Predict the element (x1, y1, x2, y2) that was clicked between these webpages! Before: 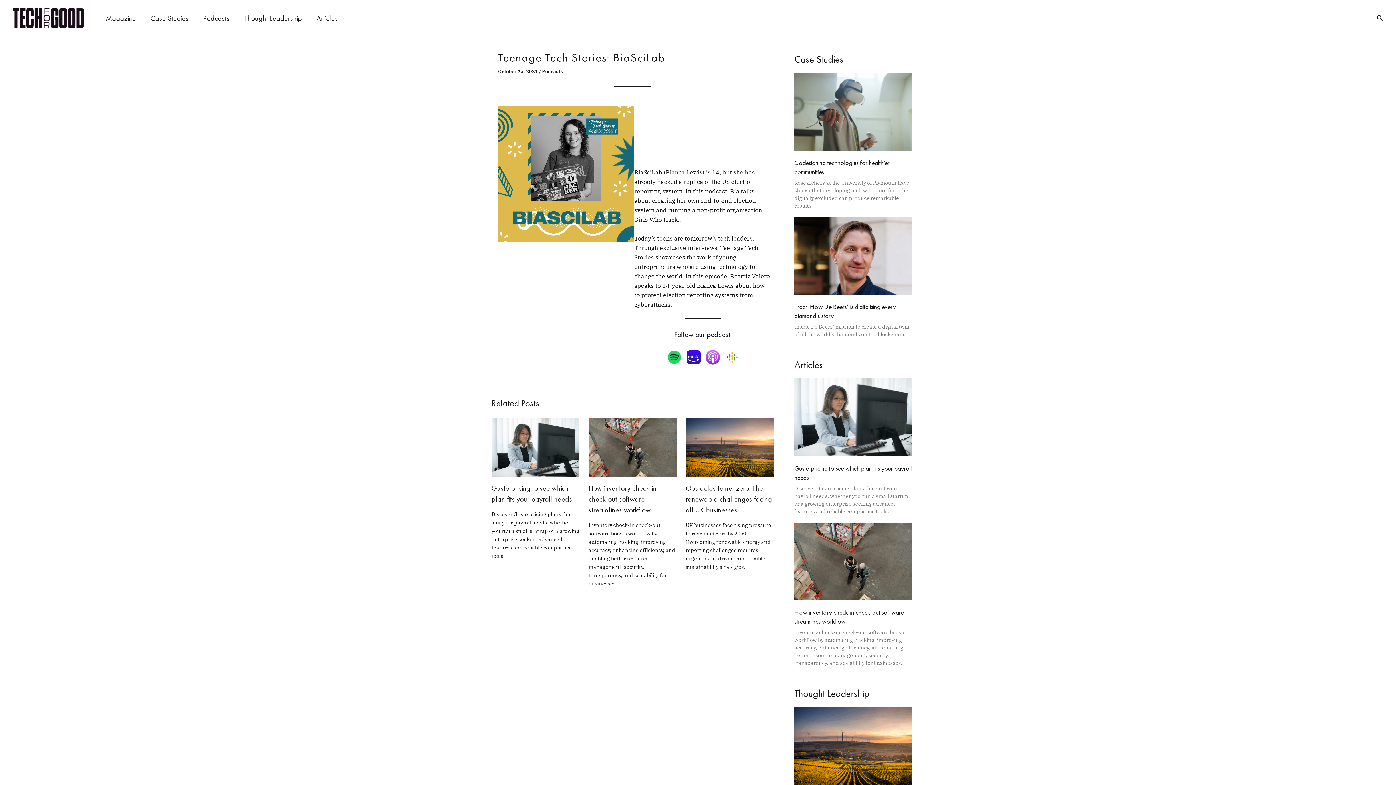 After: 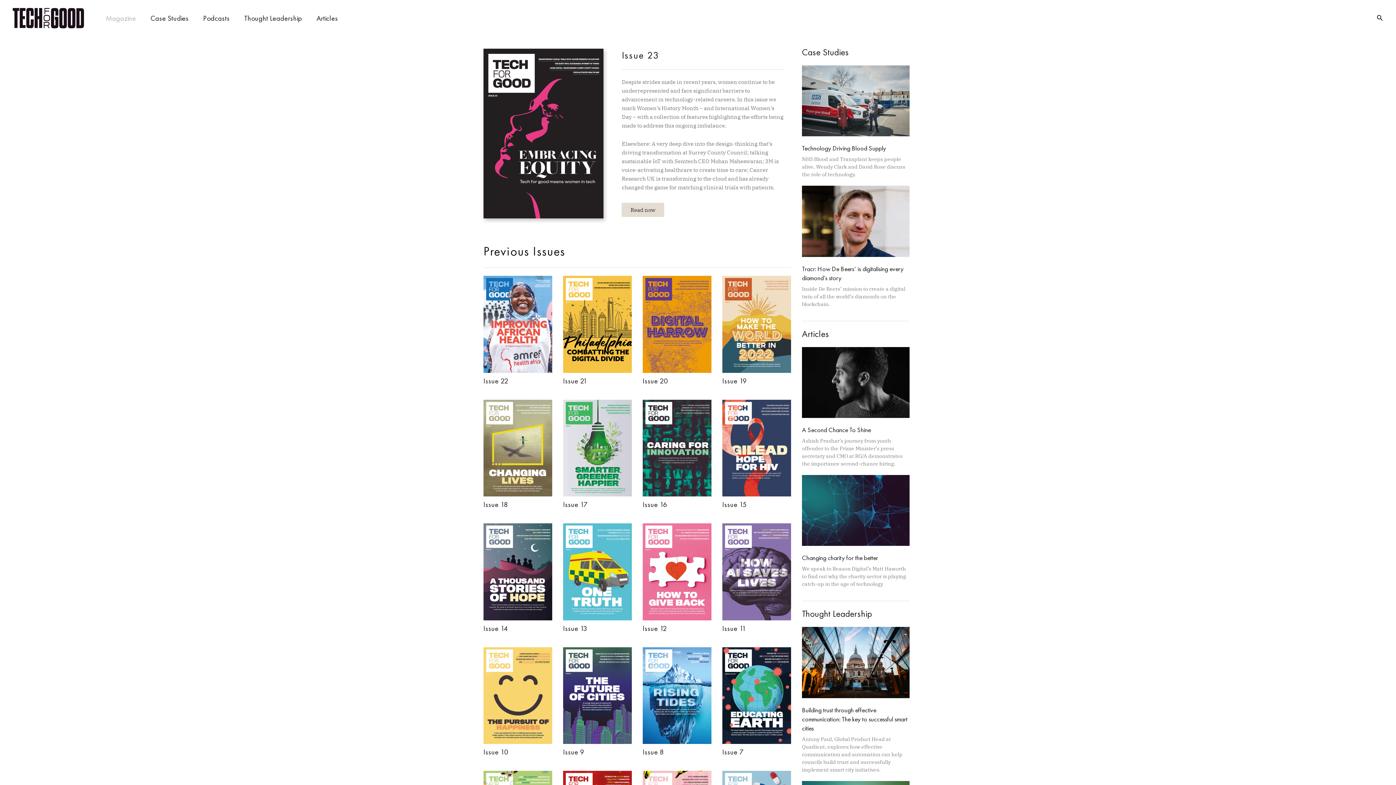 Action: bbox: (98, 0, 143, 36) label: Magazine